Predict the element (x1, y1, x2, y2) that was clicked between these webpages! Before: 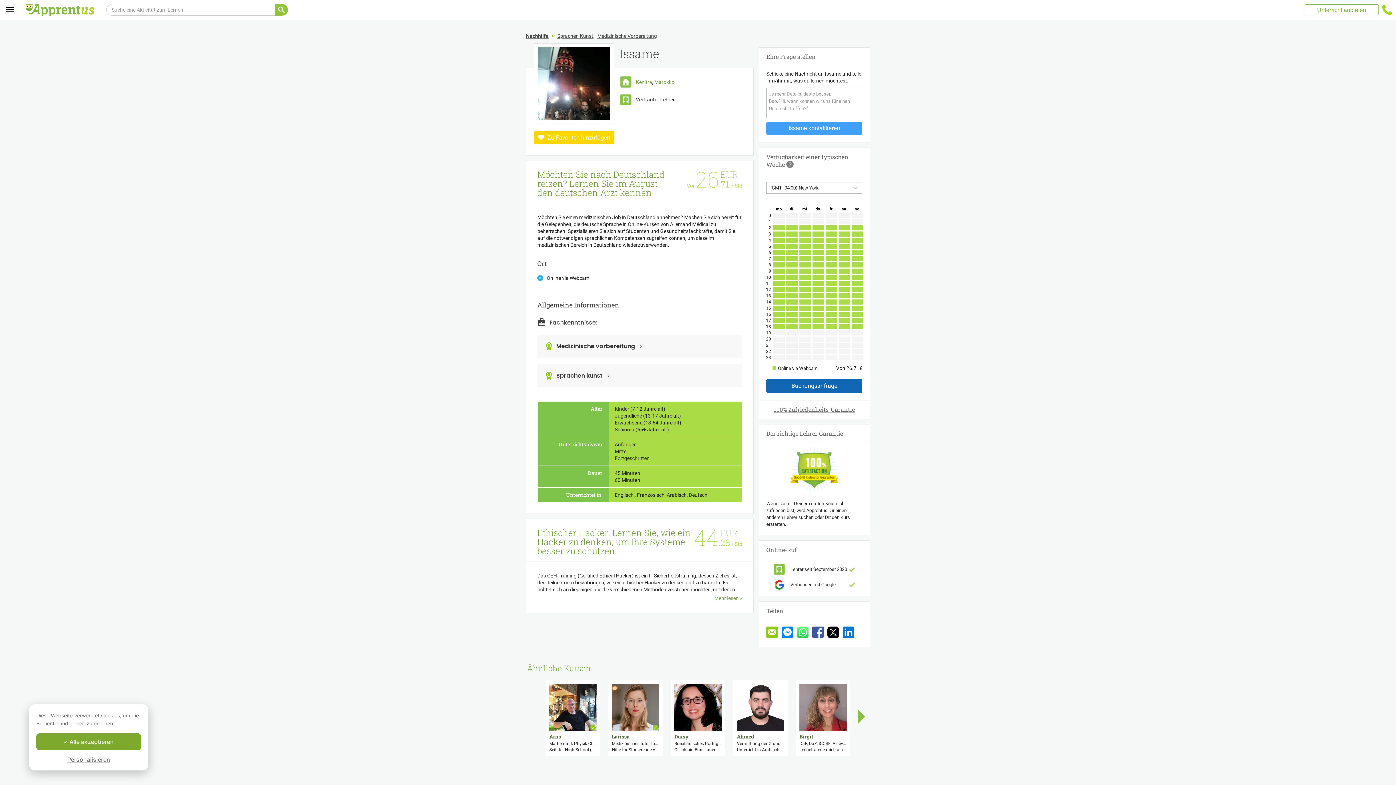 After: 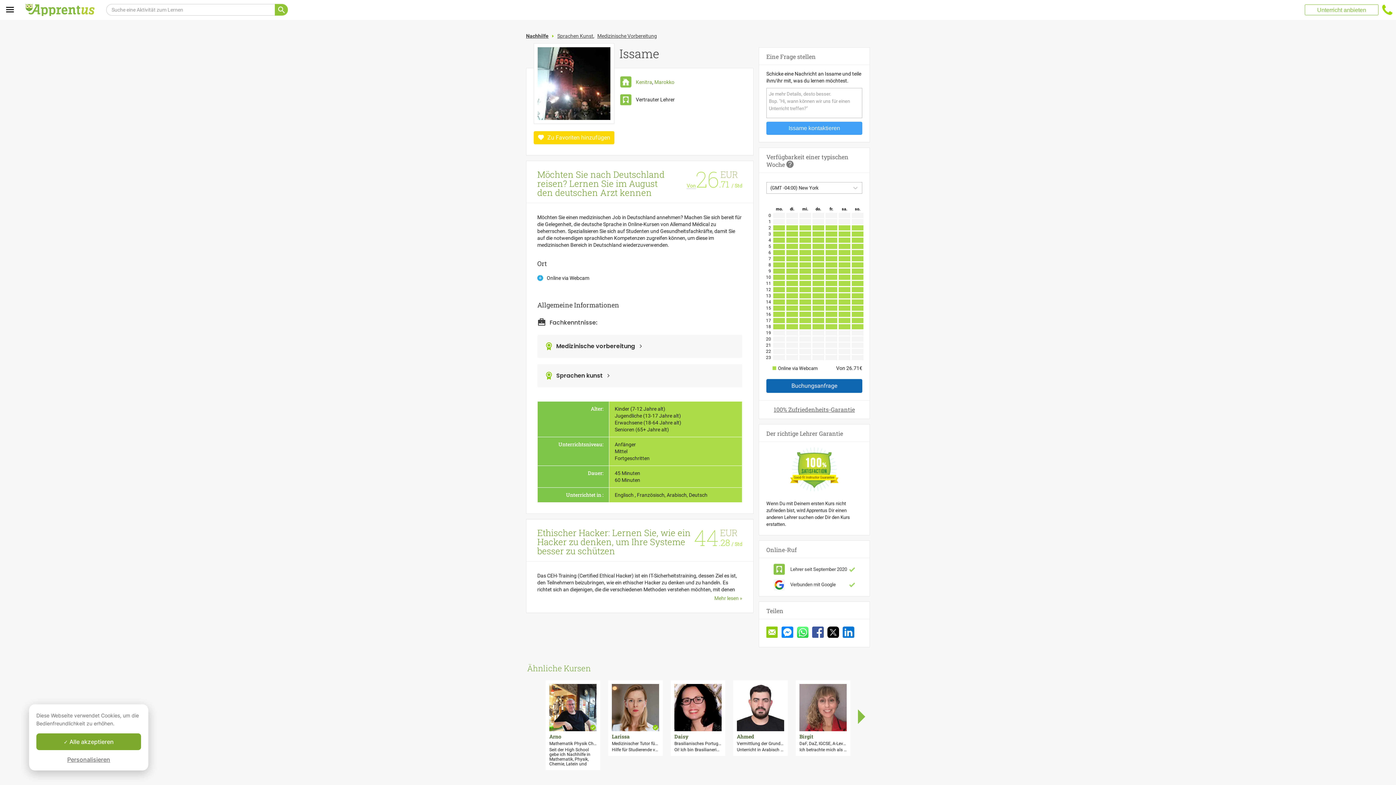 Action: label: Mathematik Physik Chemie Latein Griechisch Portugiesisch Spanisch Französisch Italienisch Niederländisch Englisch Deutsch bbox: (549, 741, 596, 746)